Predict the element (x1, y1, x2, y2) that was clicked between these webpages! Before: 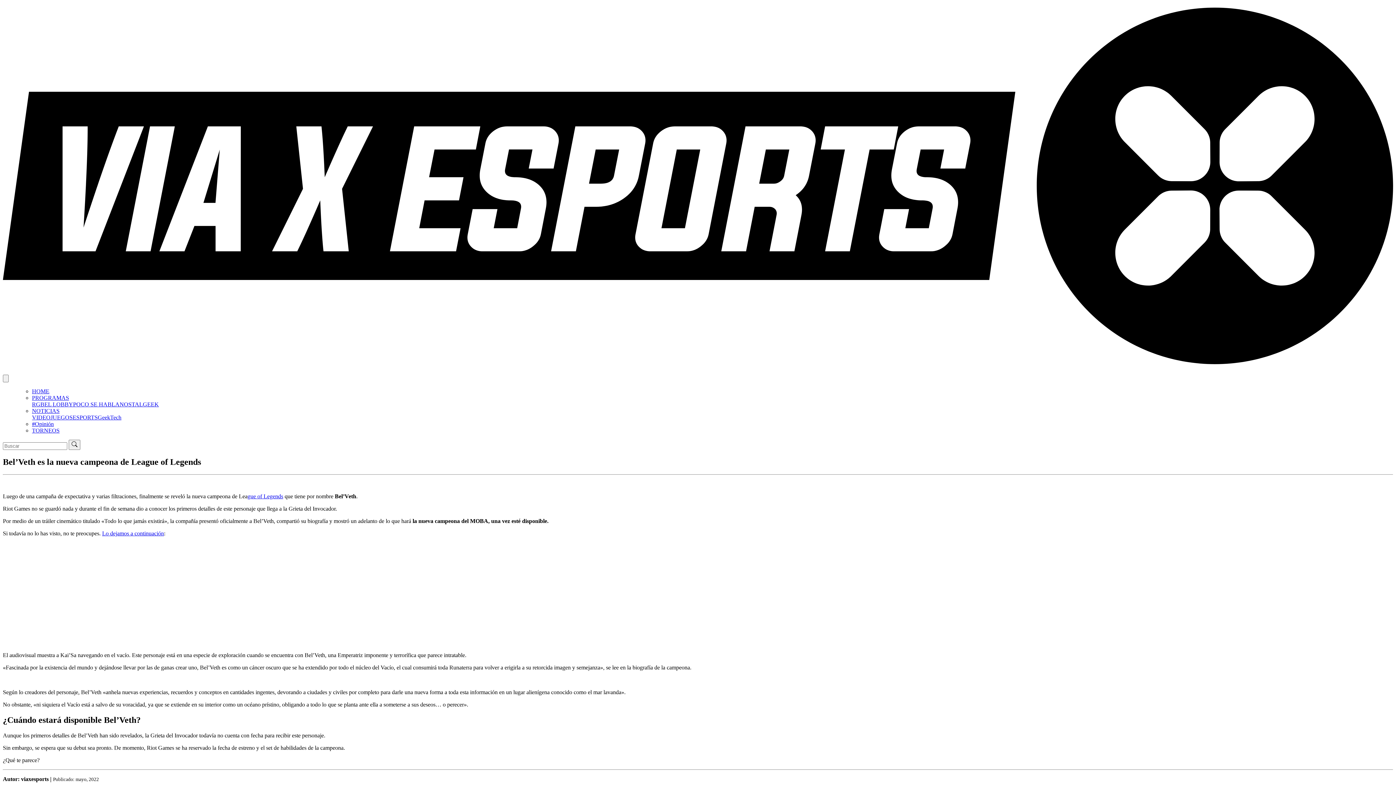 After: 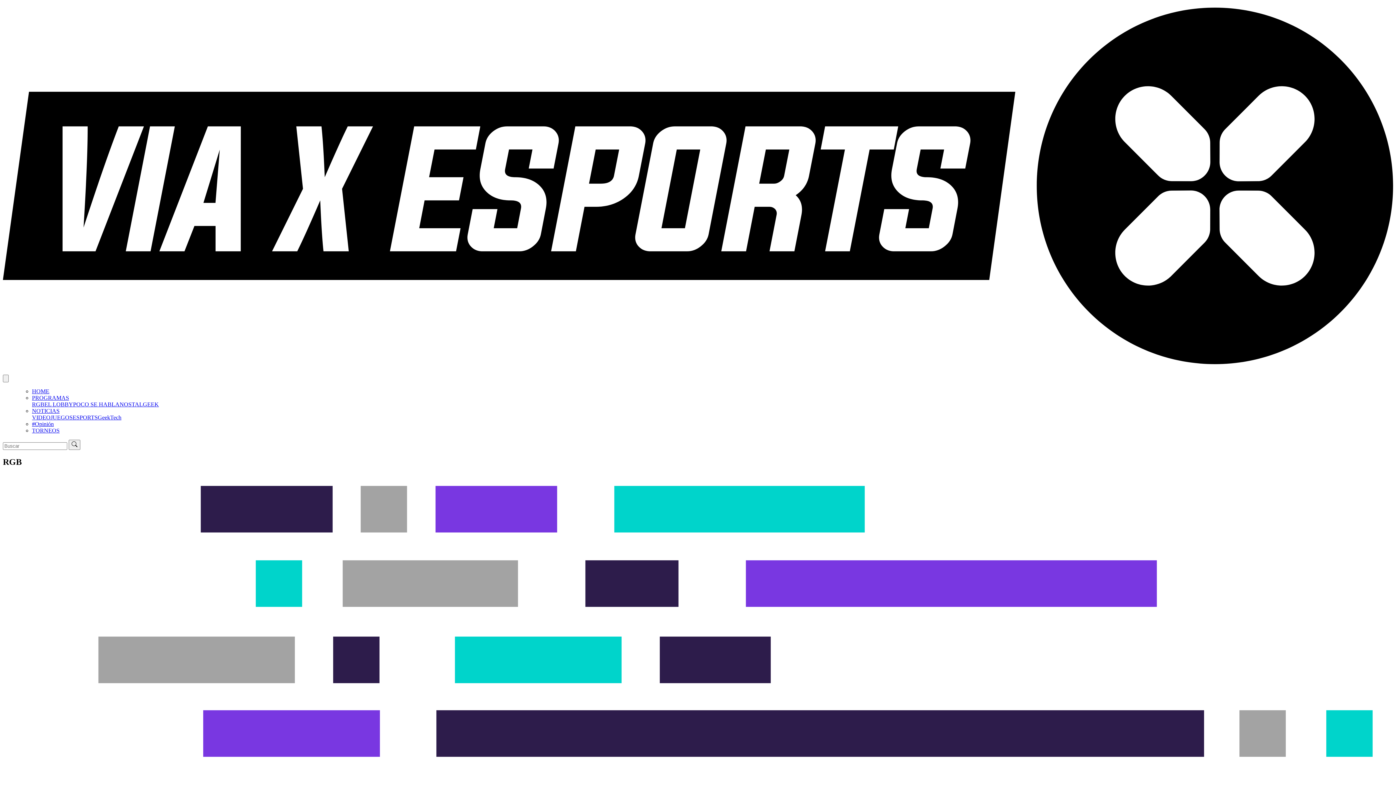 Action: label: RGB bbox: (32, 401, 44, 407)